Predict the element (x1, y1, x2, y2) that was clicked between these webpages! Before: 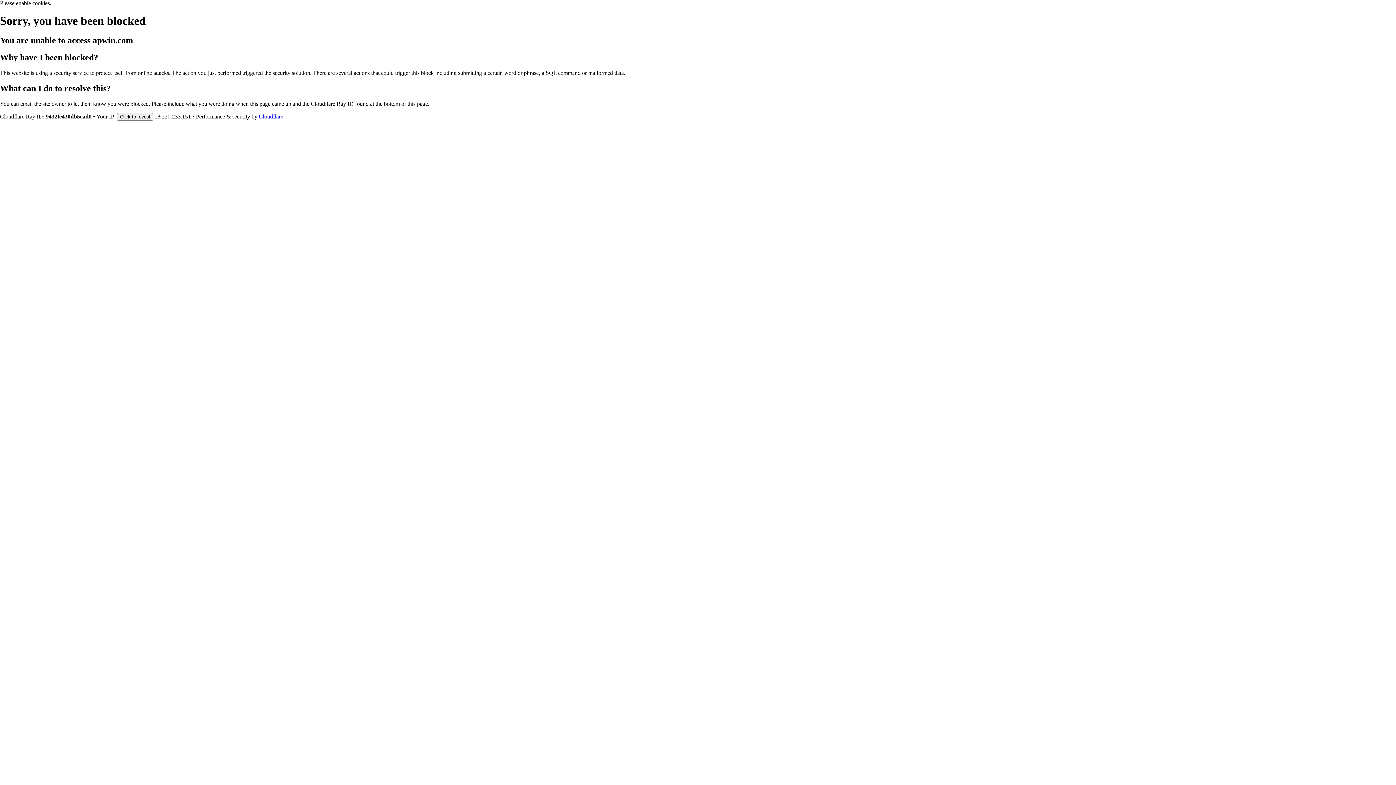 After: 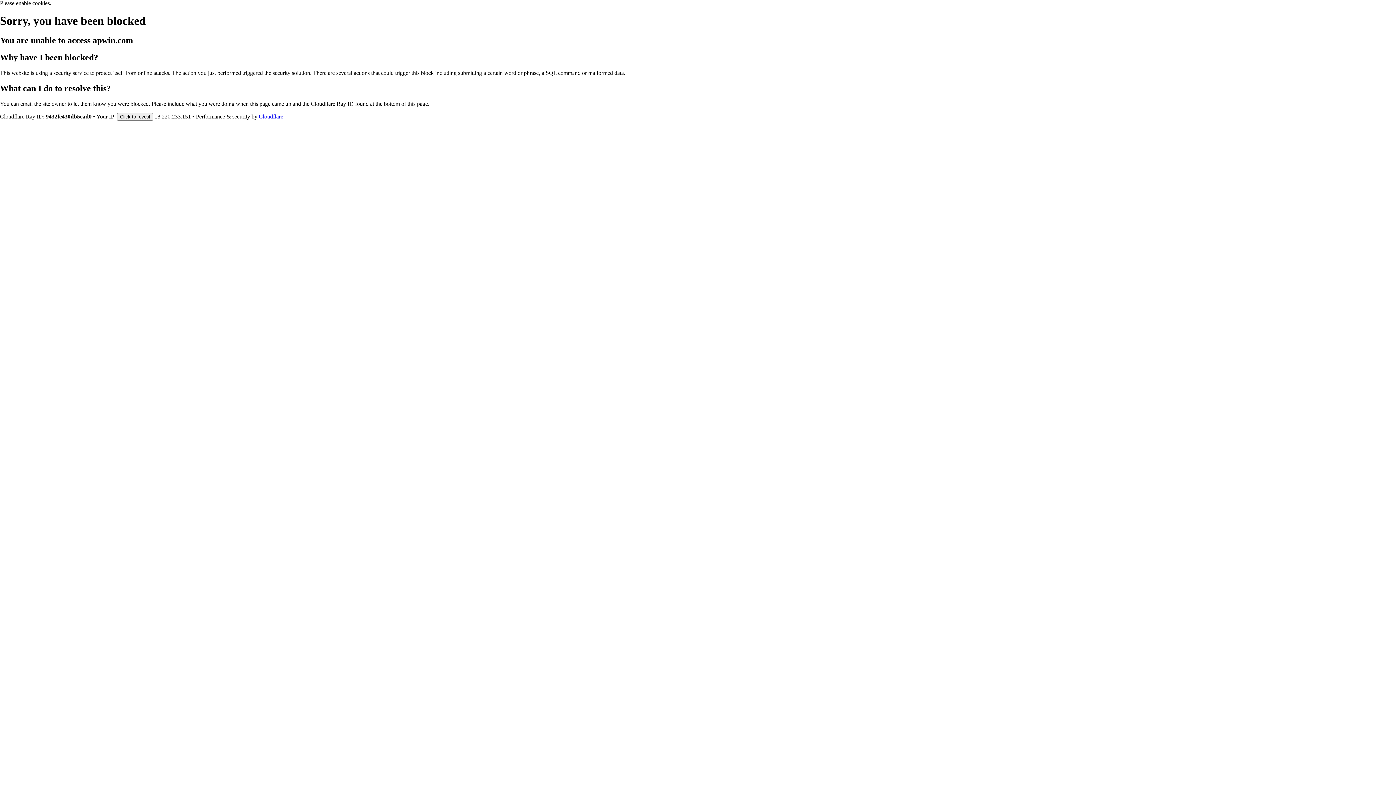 Action: bbox: (258, 113, 283, 119) label: Cloudflare